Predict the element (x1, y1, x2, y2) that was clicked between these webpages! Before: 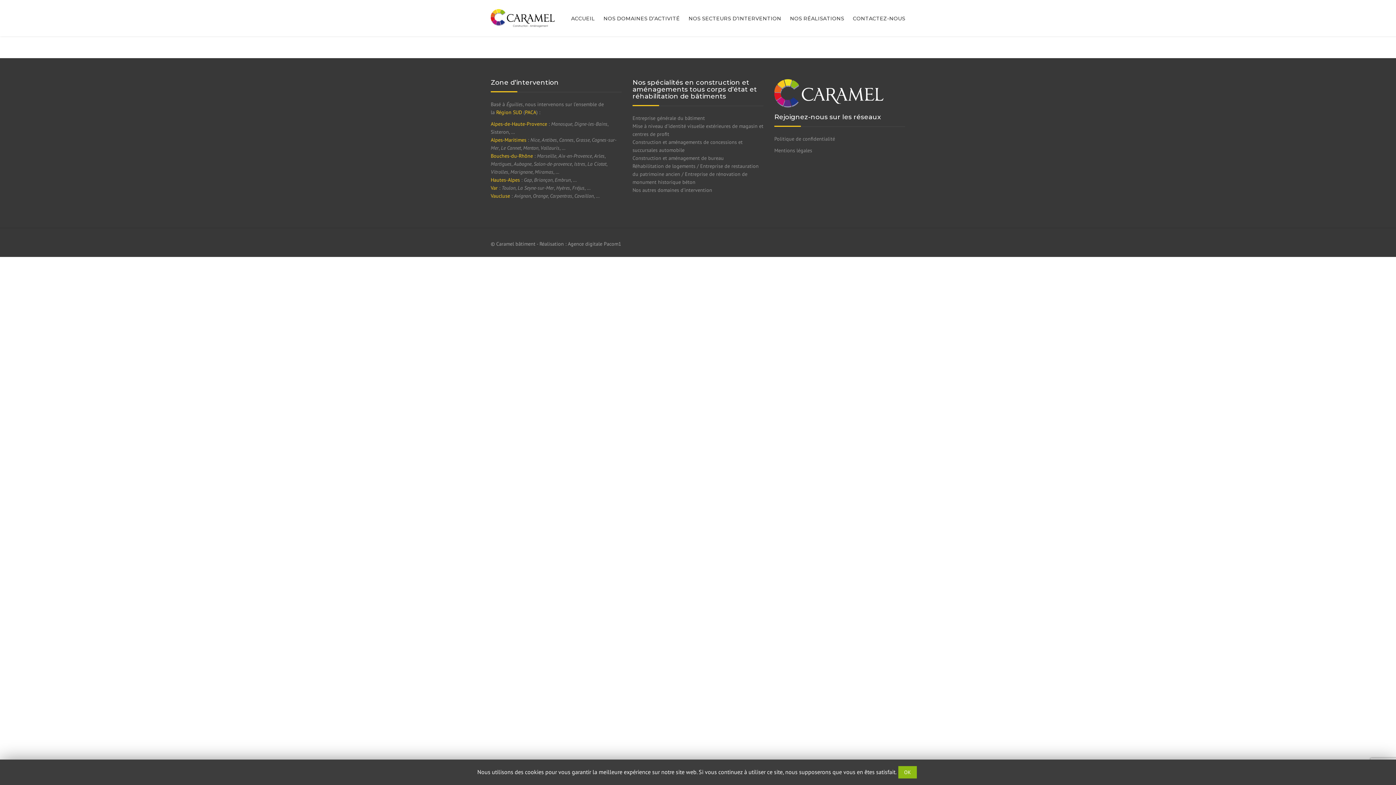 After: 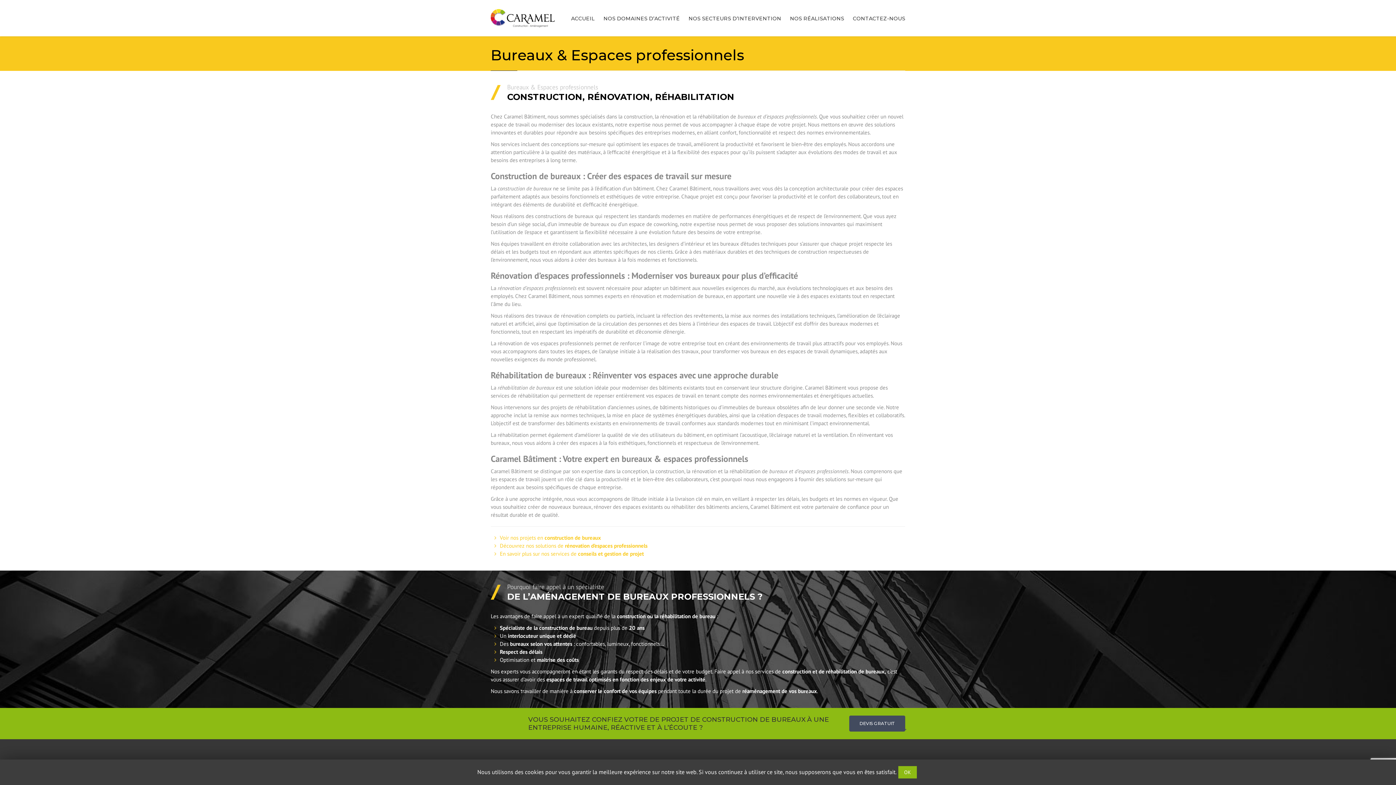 Action: bbox: (632, 154, 724, 161) label: Construction et aménagement de bureau